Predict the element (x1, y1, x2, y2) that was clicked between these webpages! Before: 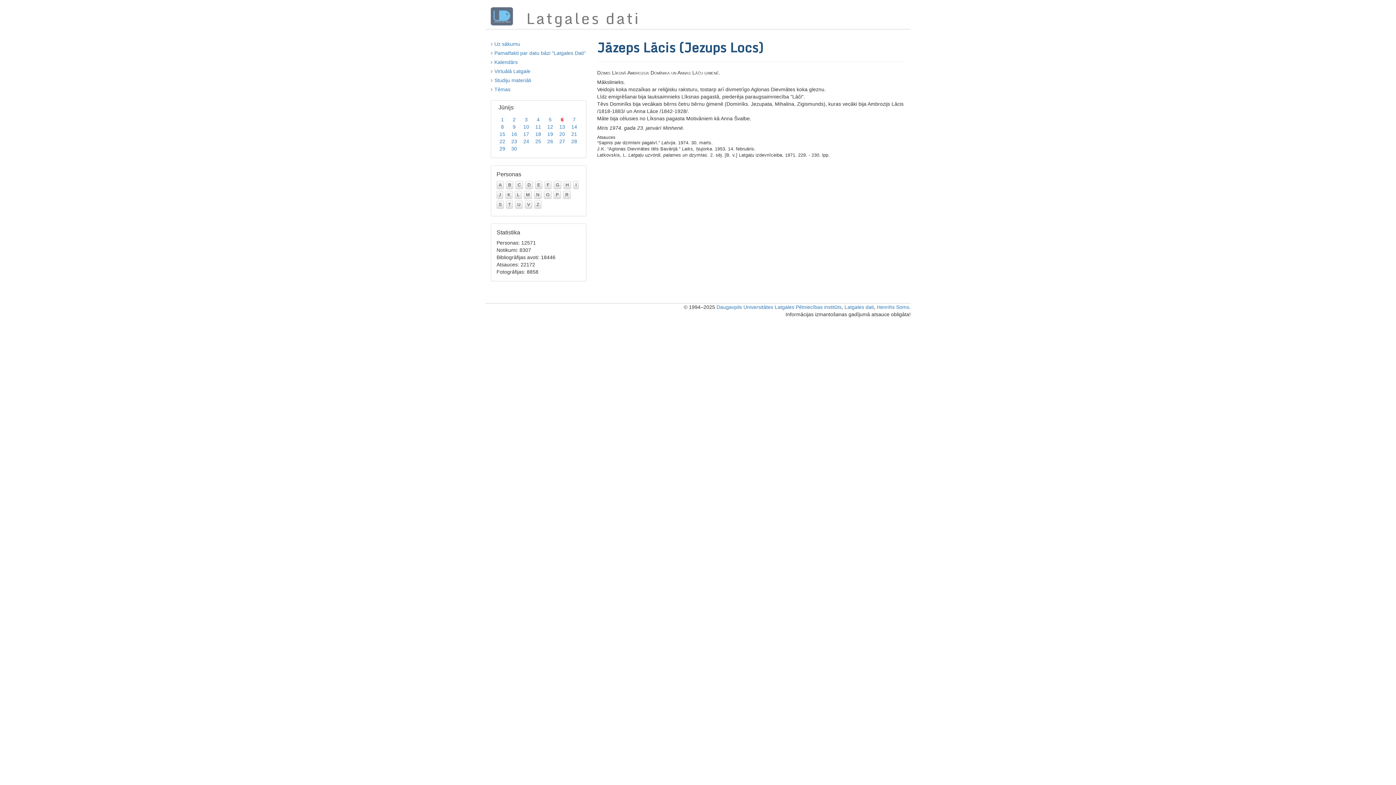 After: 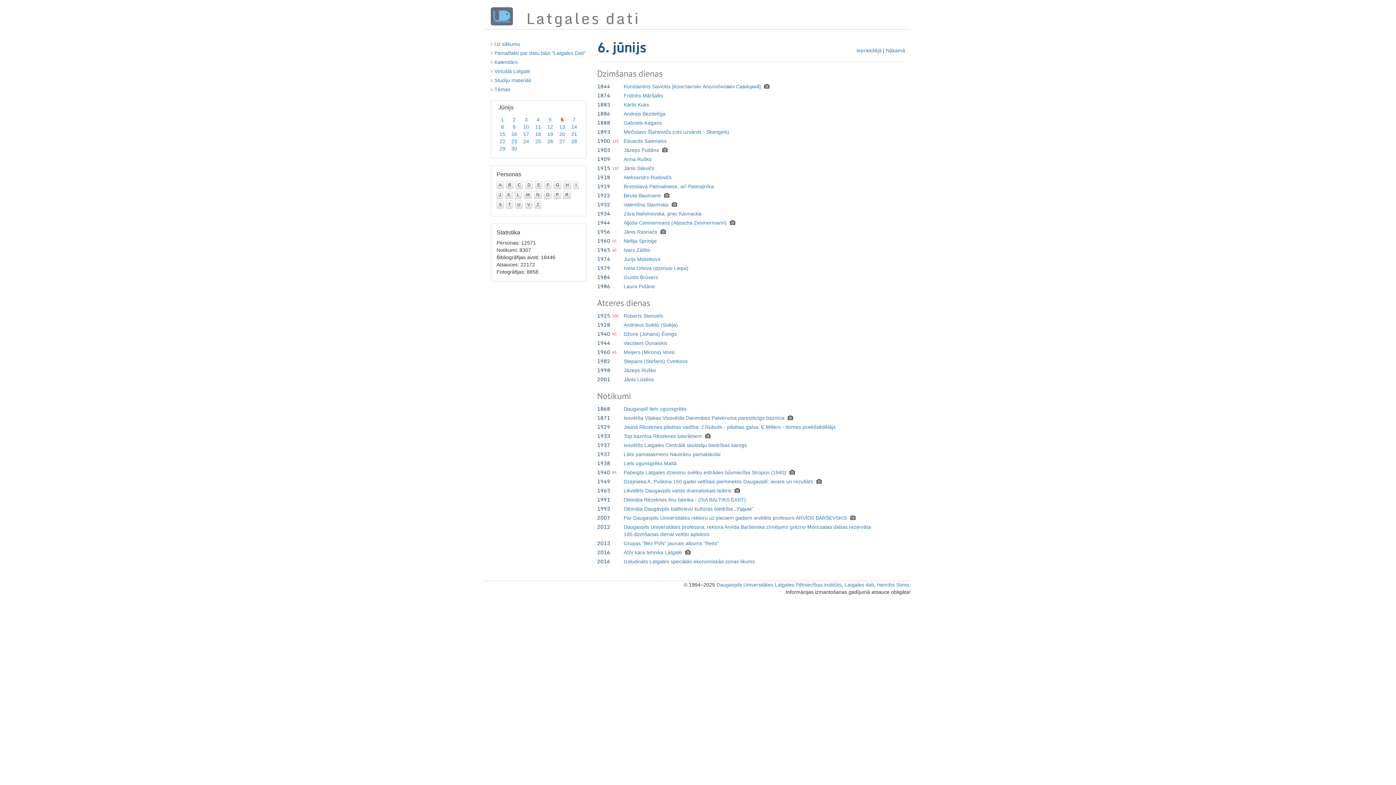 Action: label: 6 bbox: (560, 116, 563, 122)